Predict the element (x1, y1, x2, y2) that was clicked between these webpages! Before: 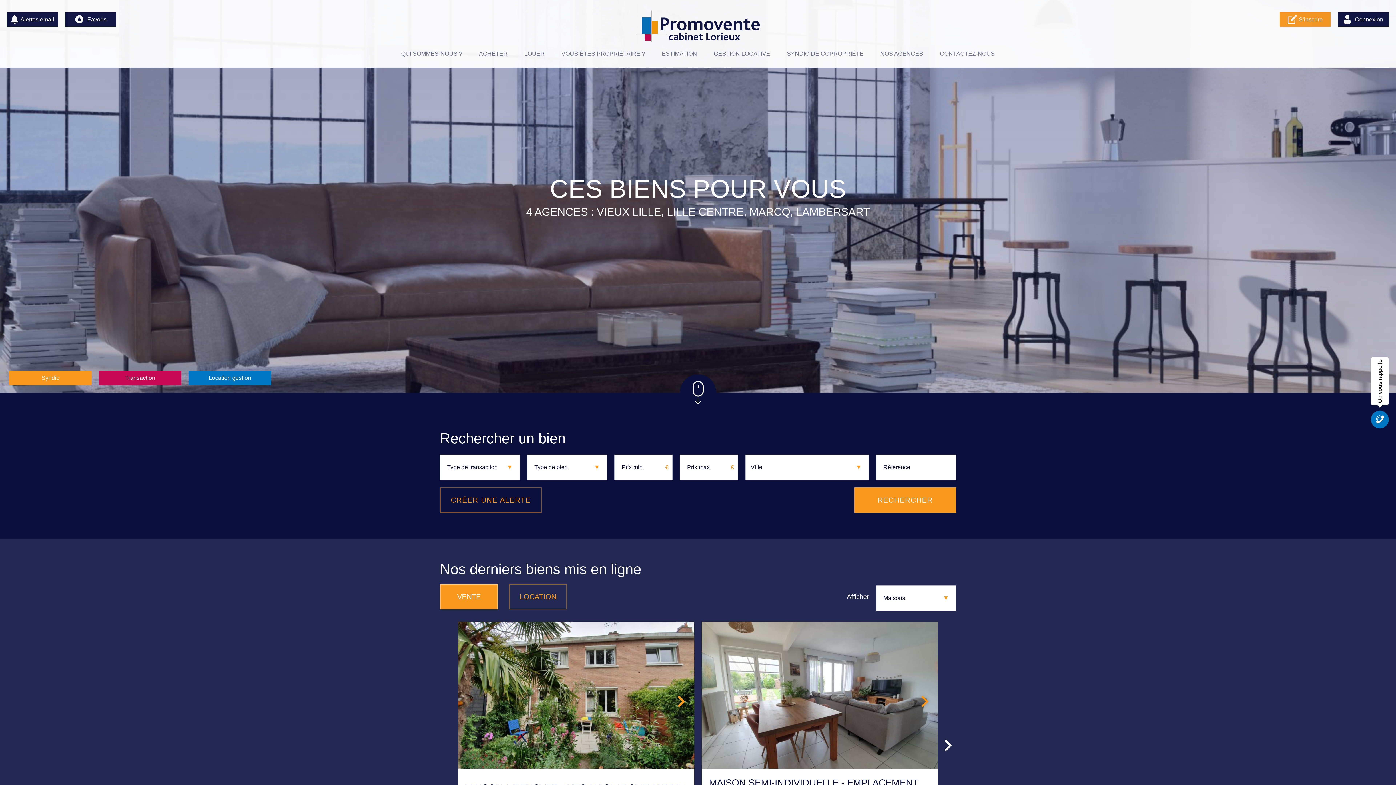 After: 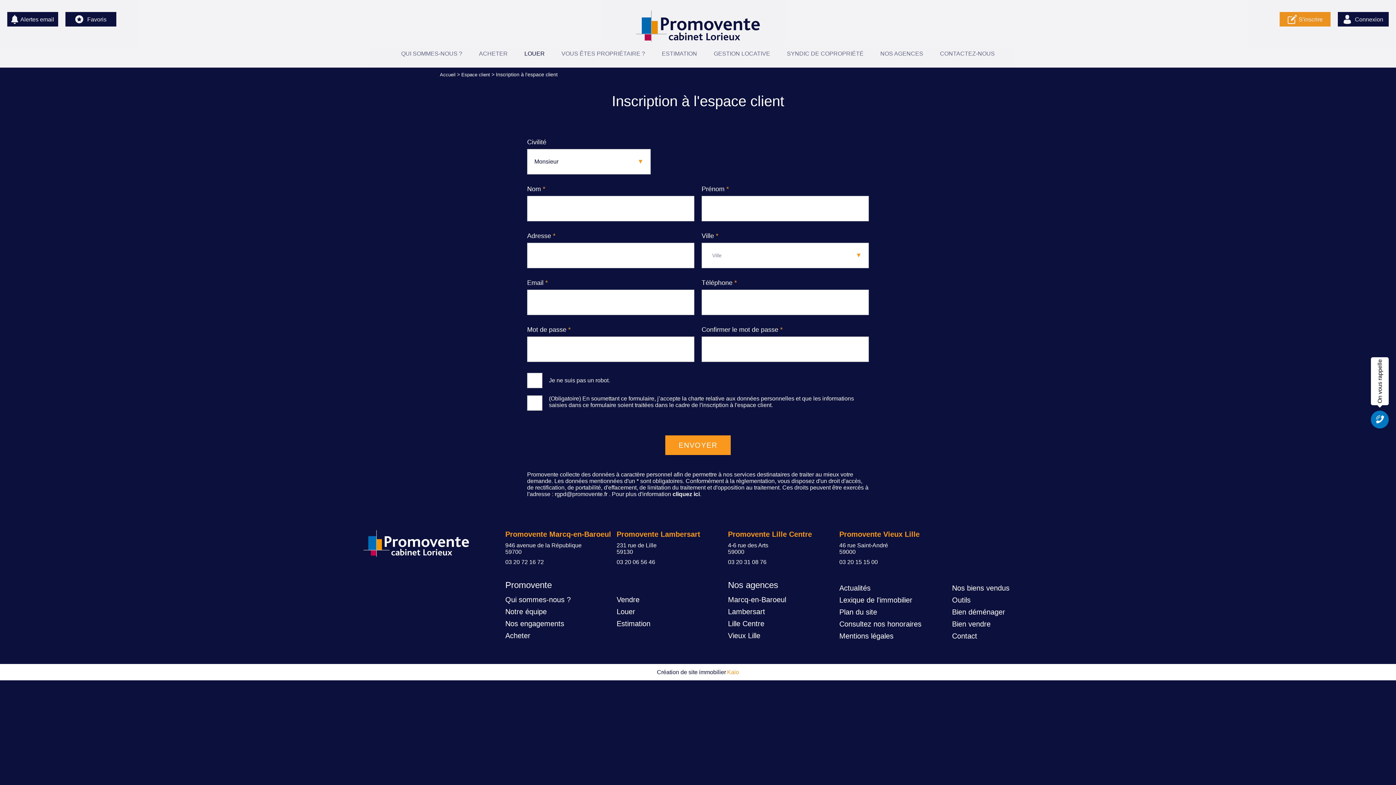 Action: bbox: (1280, 12, 1330, 26) label: S'inscrire